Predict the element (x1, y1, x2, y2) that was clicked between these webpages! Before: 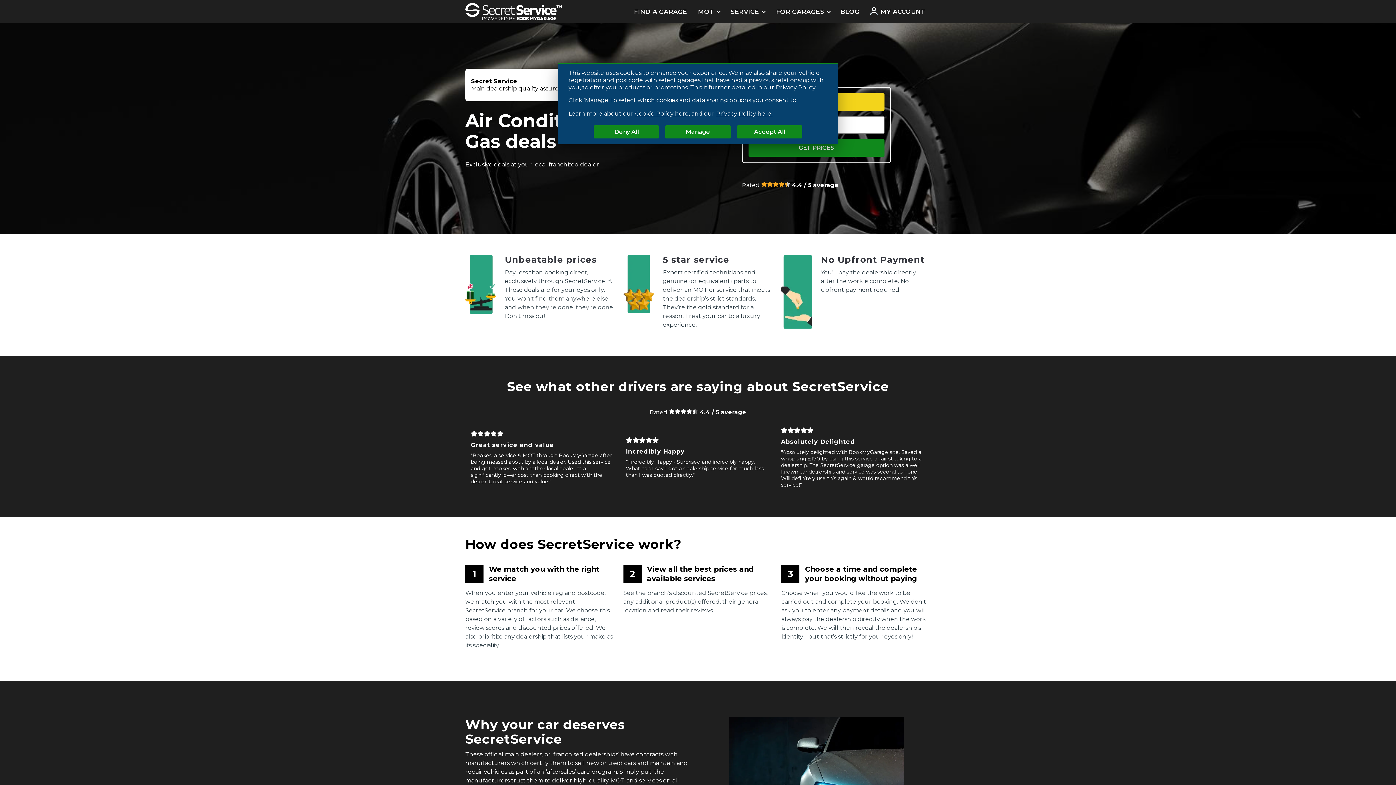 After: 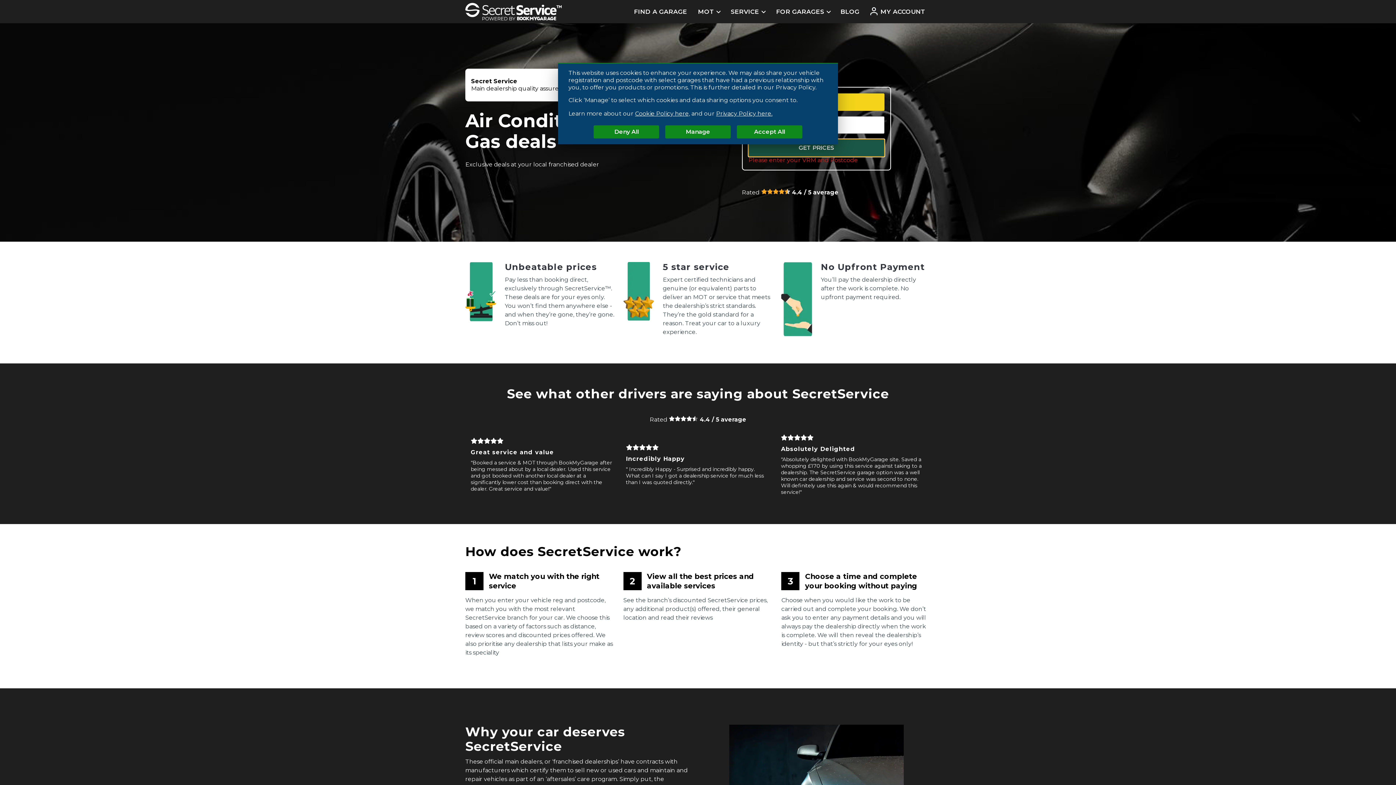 Action: bbox: (748, 139, 884, 156) label: GET PRICES